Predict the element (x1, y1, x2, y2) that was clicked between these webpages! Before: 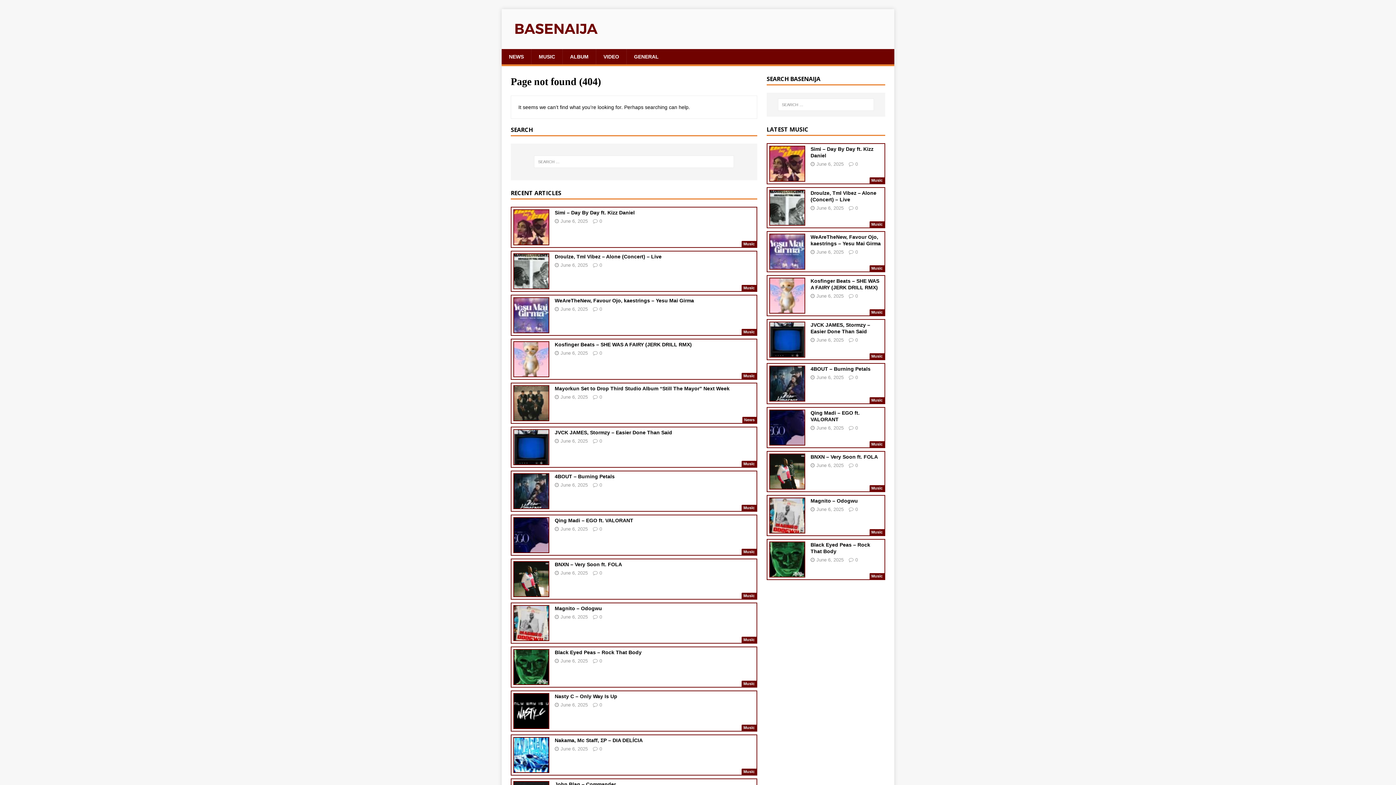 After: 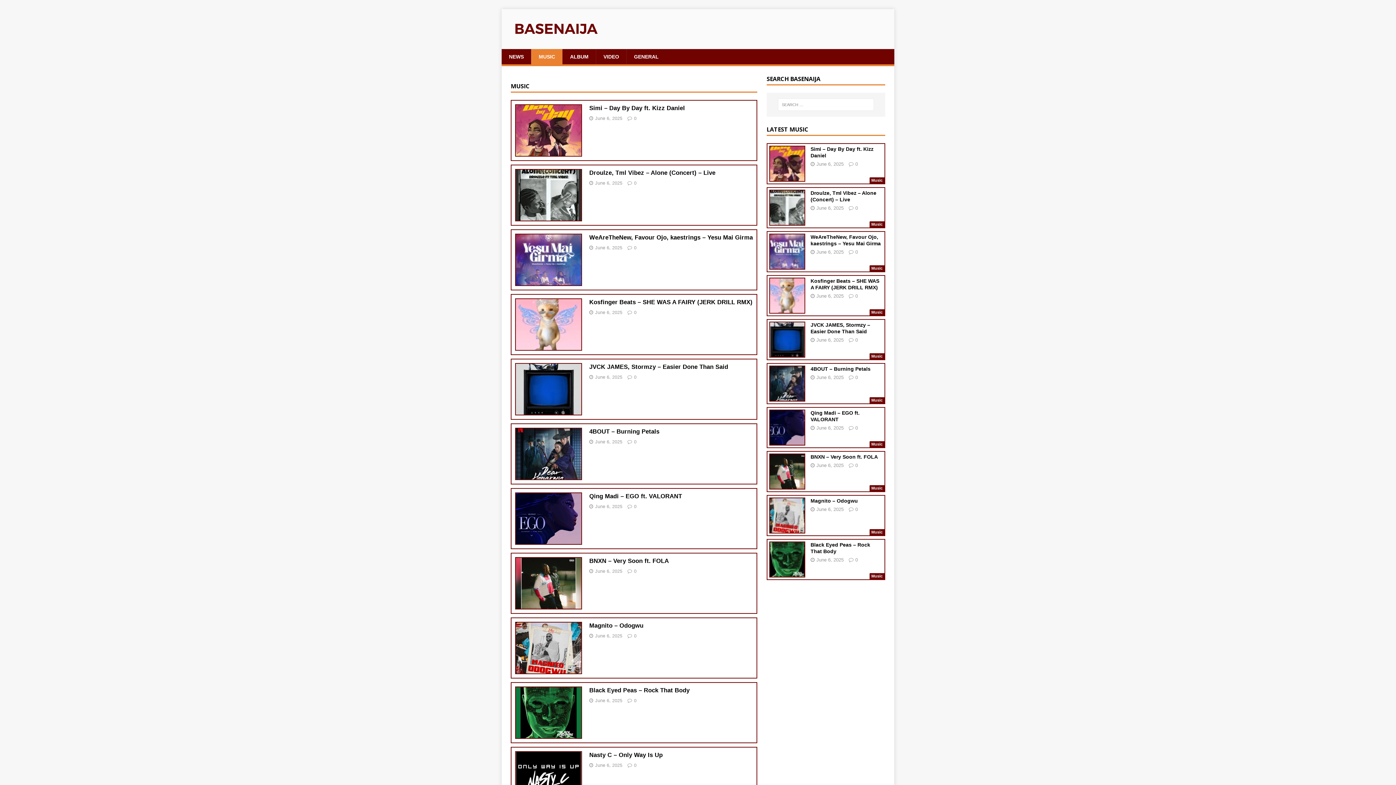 Action: bbox: (531, 48, 562, 64) label: MUSIC